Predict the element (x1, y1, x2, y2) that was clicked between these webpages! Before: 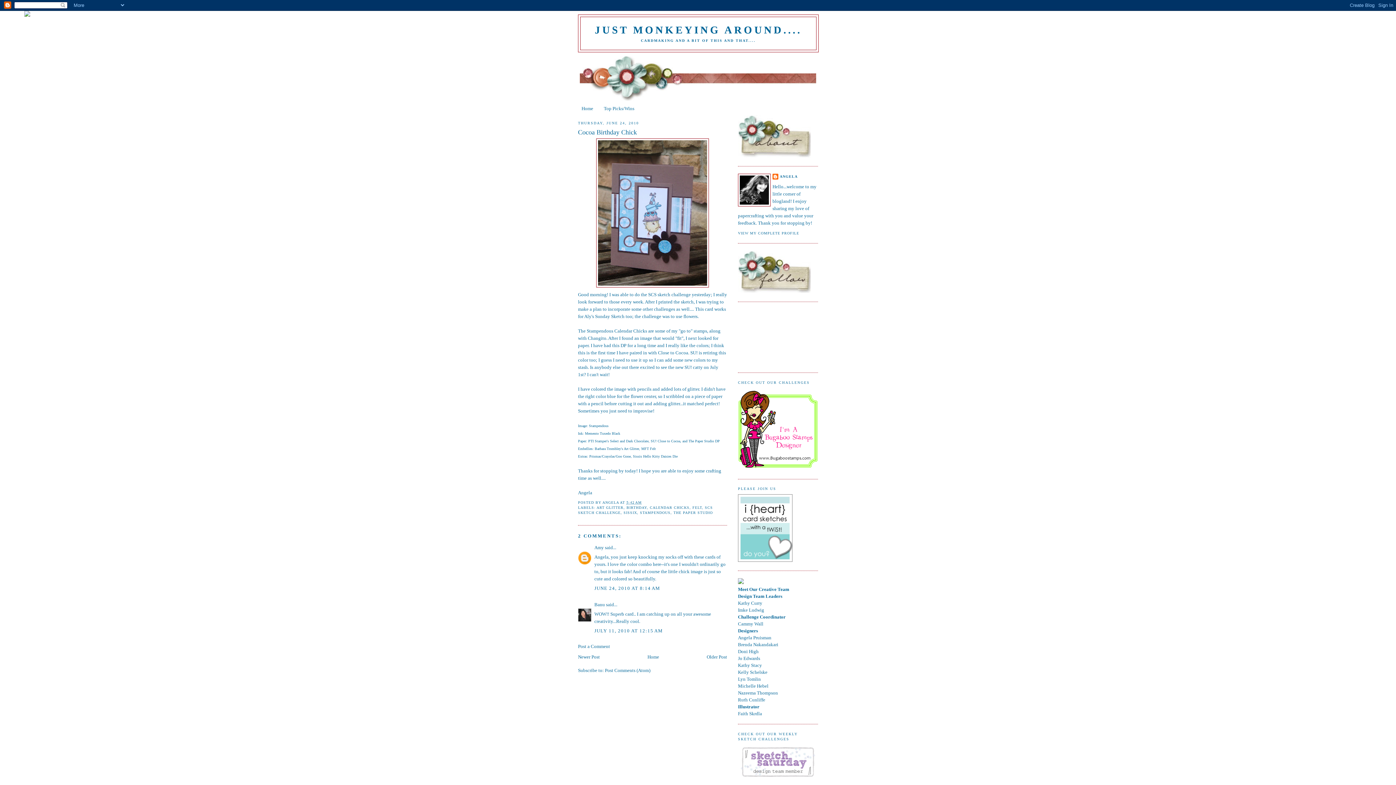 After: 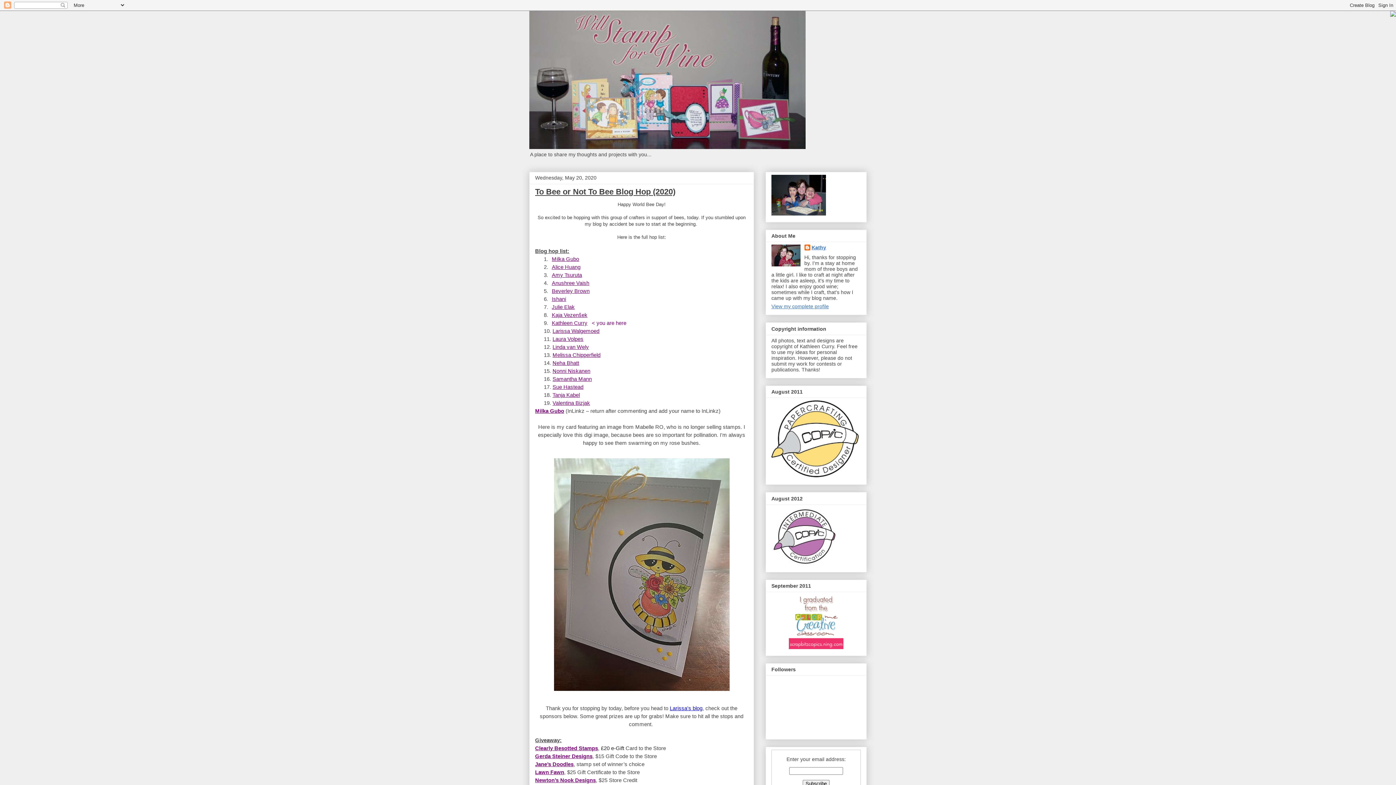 Action: label: Kathy Curry bbox: (738, 600, 762, 606)